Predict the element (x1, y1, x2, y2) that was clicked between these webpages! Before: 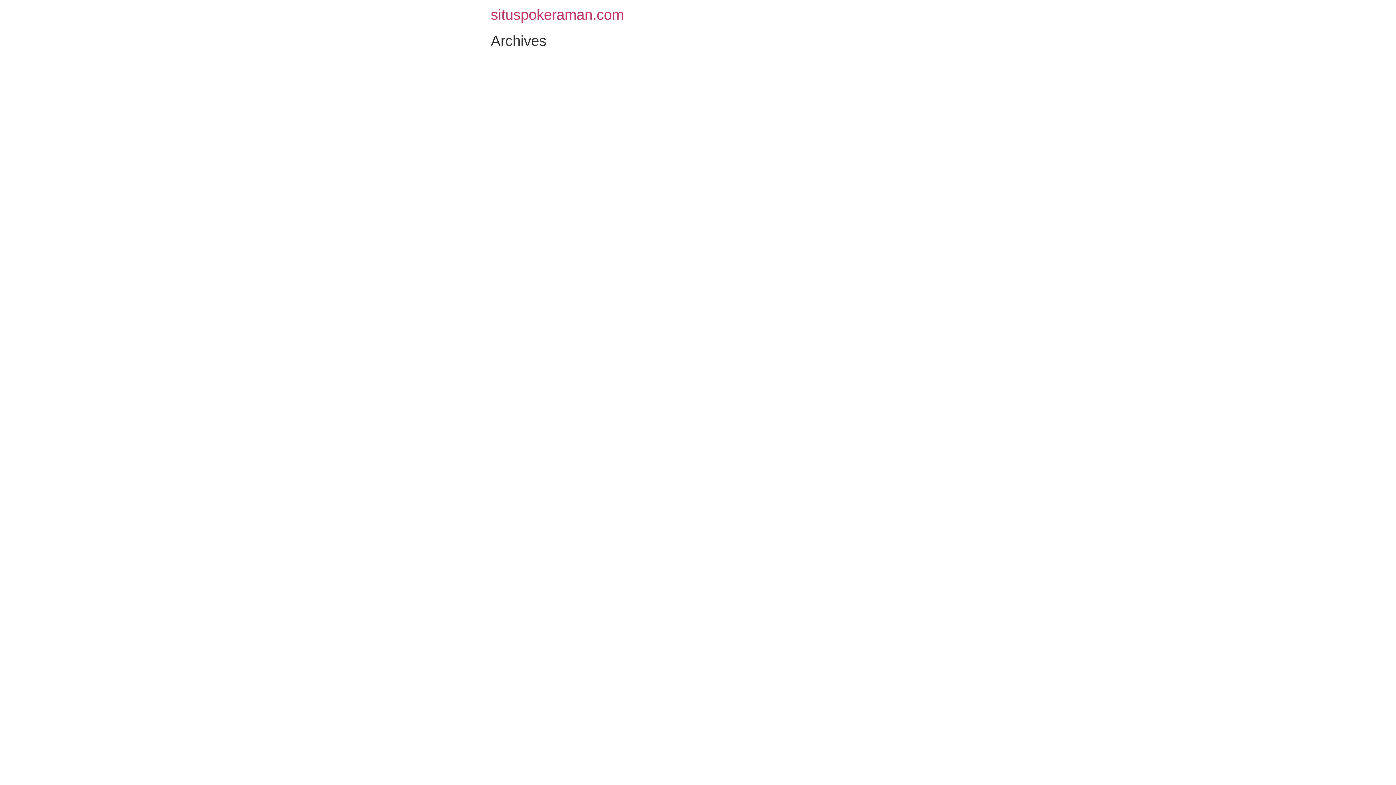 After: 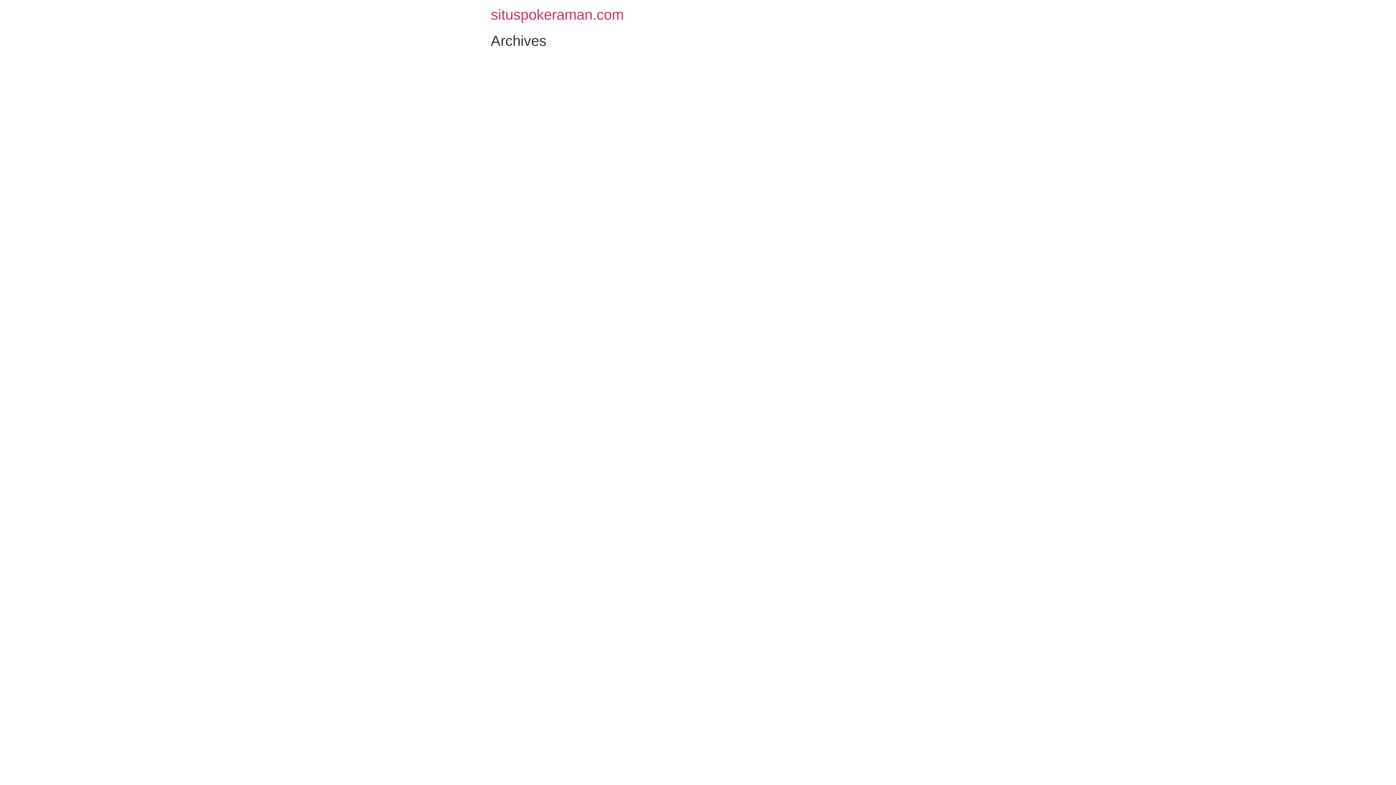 Action: label: situspokeraman.com bbox: (490, 6, 624, 22)